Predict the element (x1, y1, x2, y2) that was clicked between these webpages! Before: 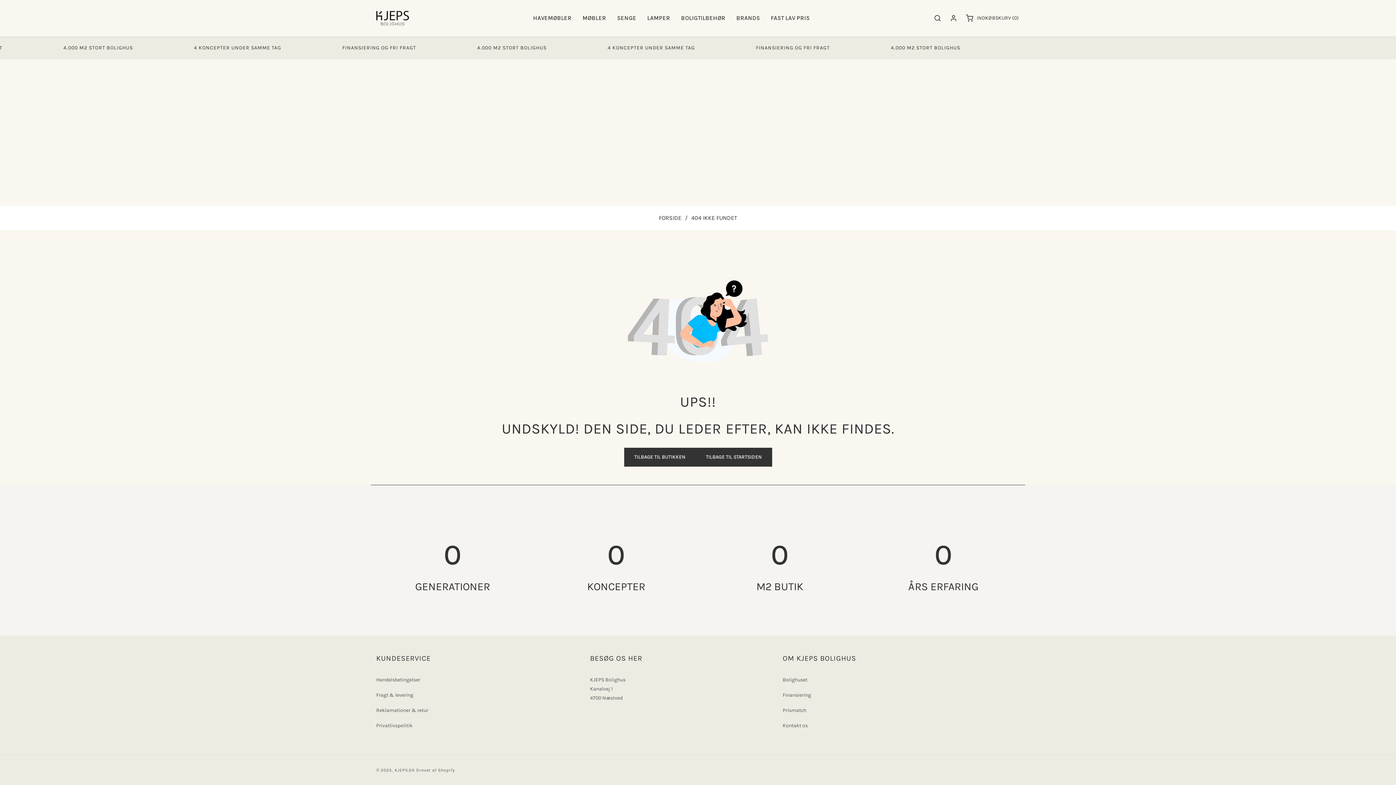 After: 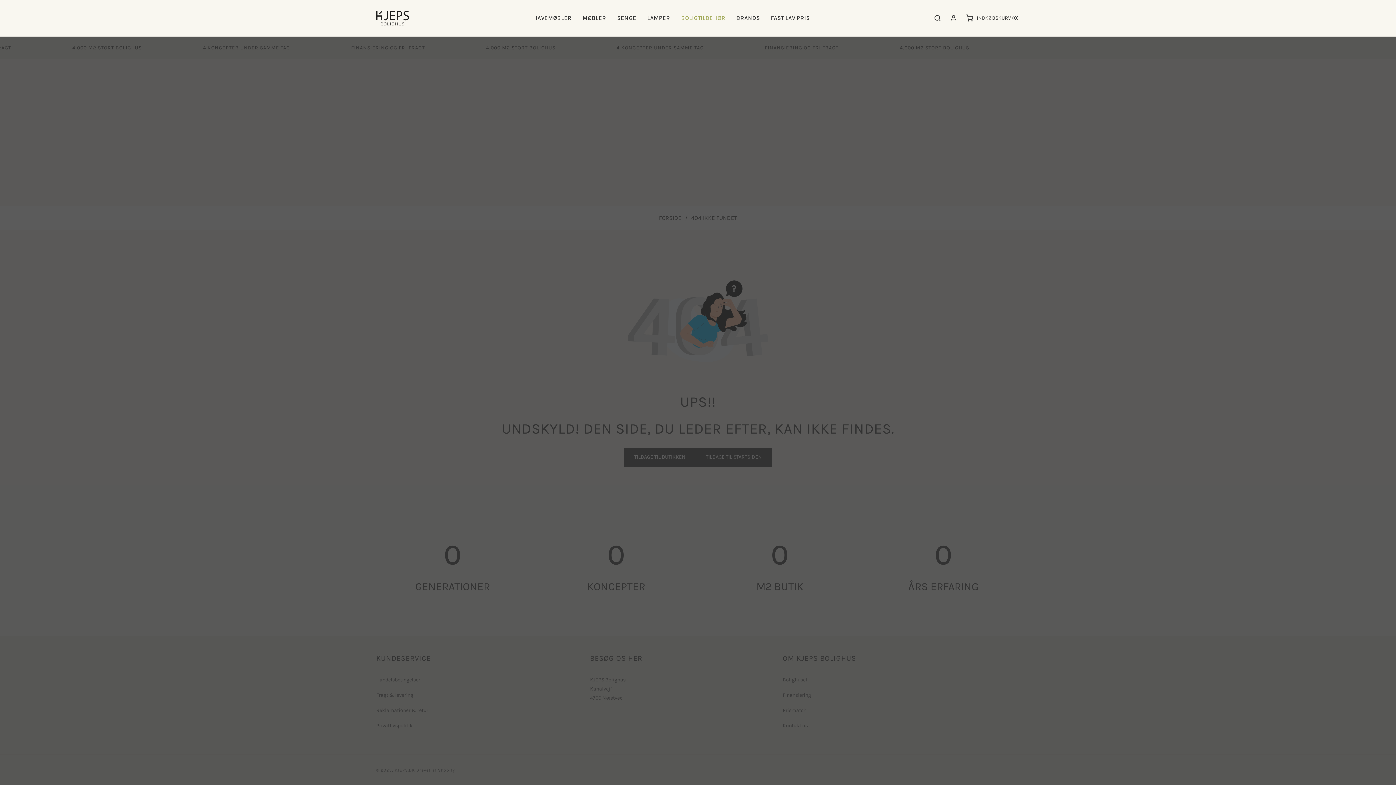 Action: bbox: (675, 0, 731, 36) label: BOLIGTILBEHØR